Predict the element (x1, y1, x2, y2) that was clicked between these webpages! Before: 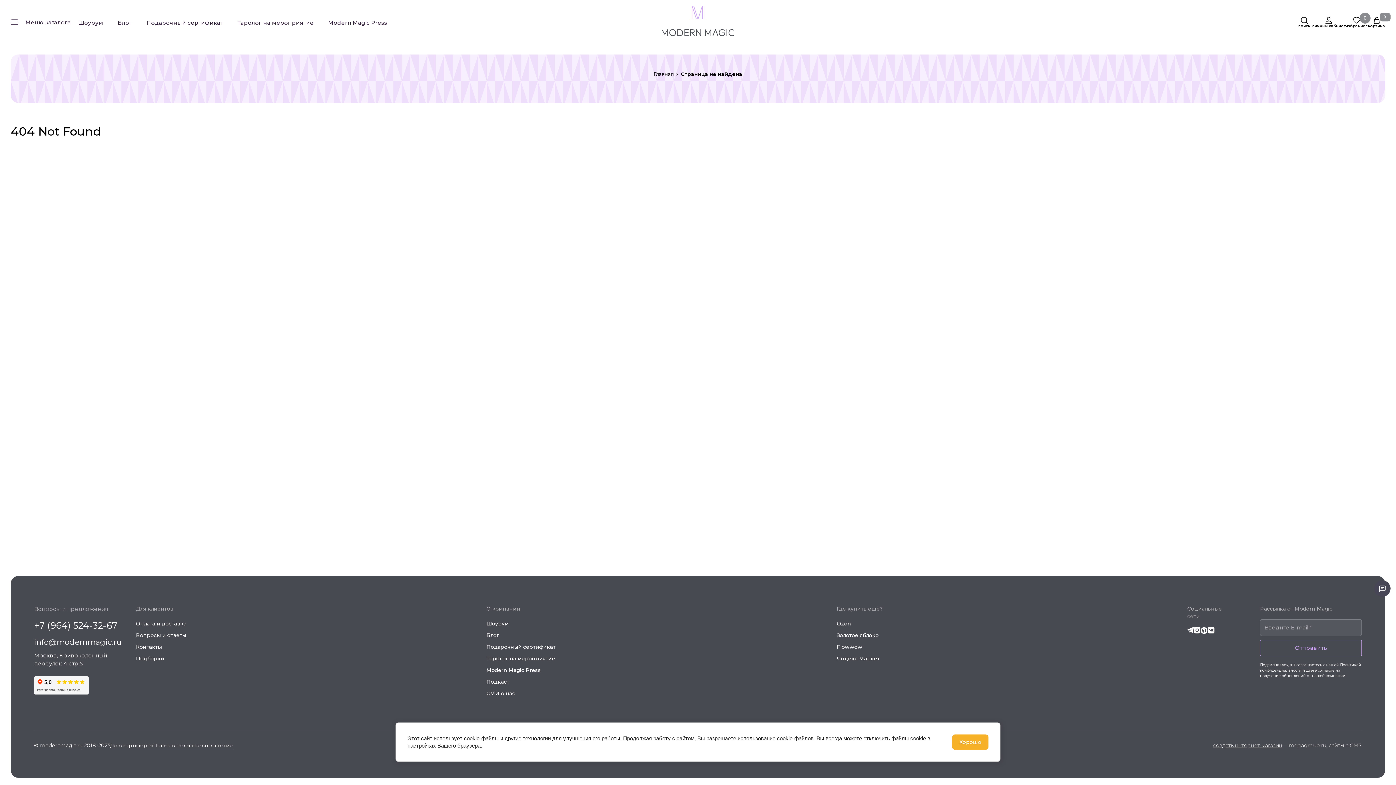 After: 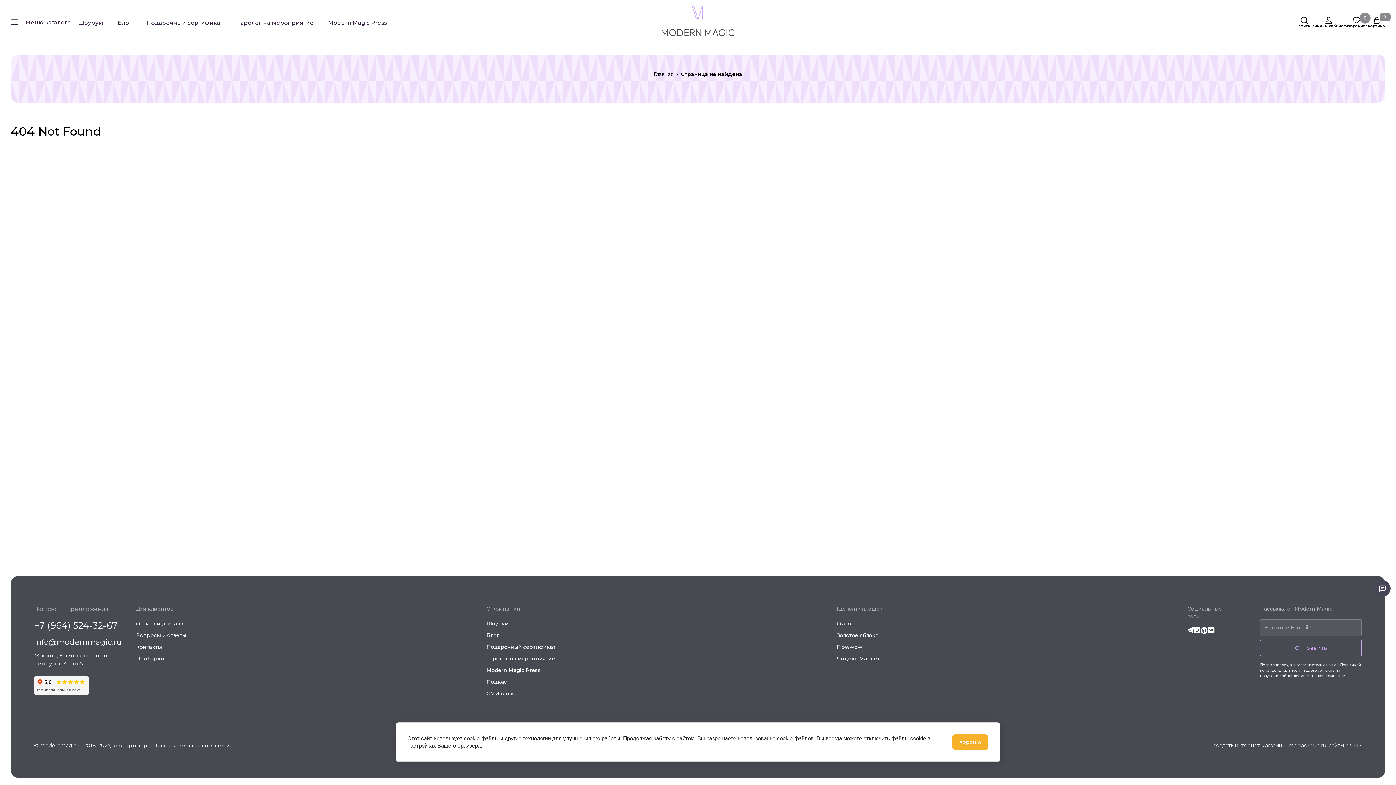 Action: bbox: (1208, 627, 1214, 637)